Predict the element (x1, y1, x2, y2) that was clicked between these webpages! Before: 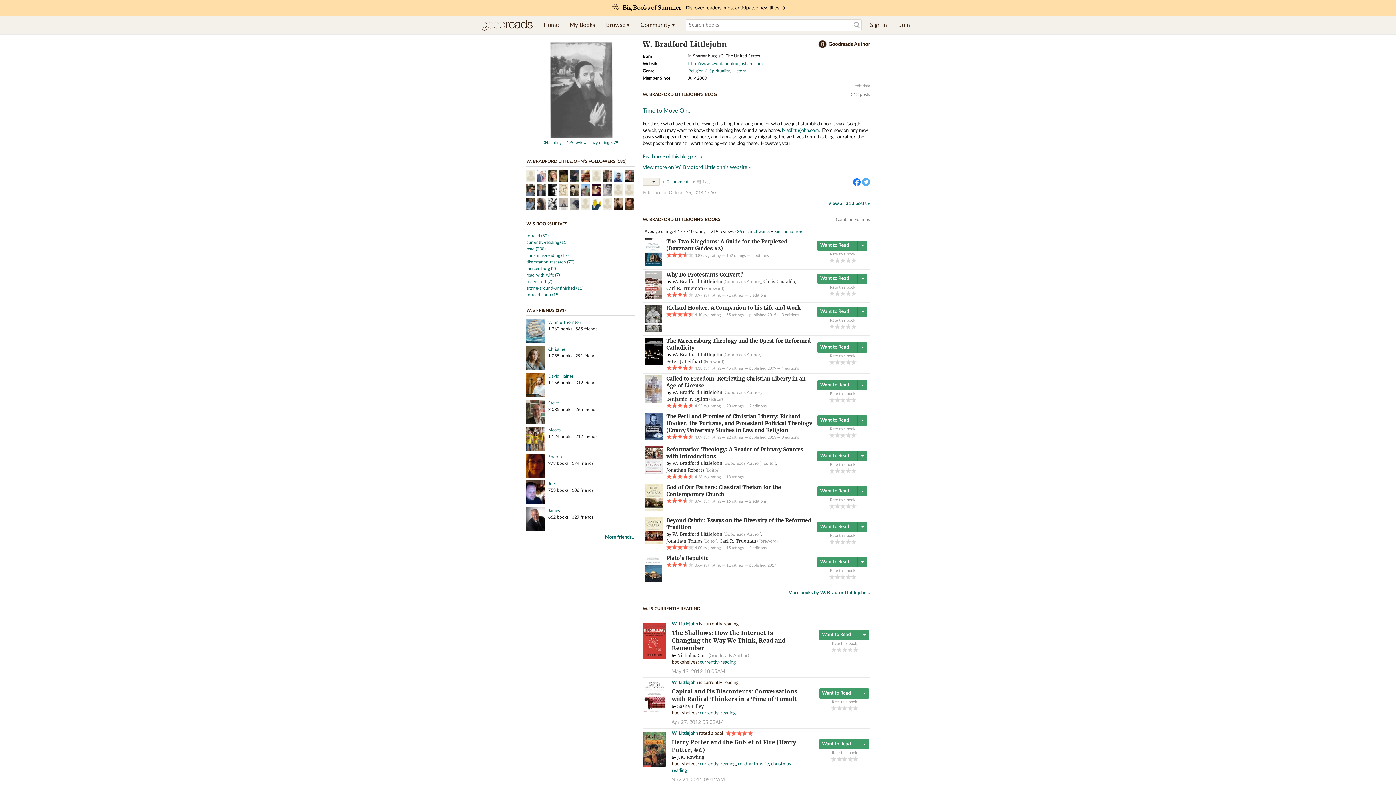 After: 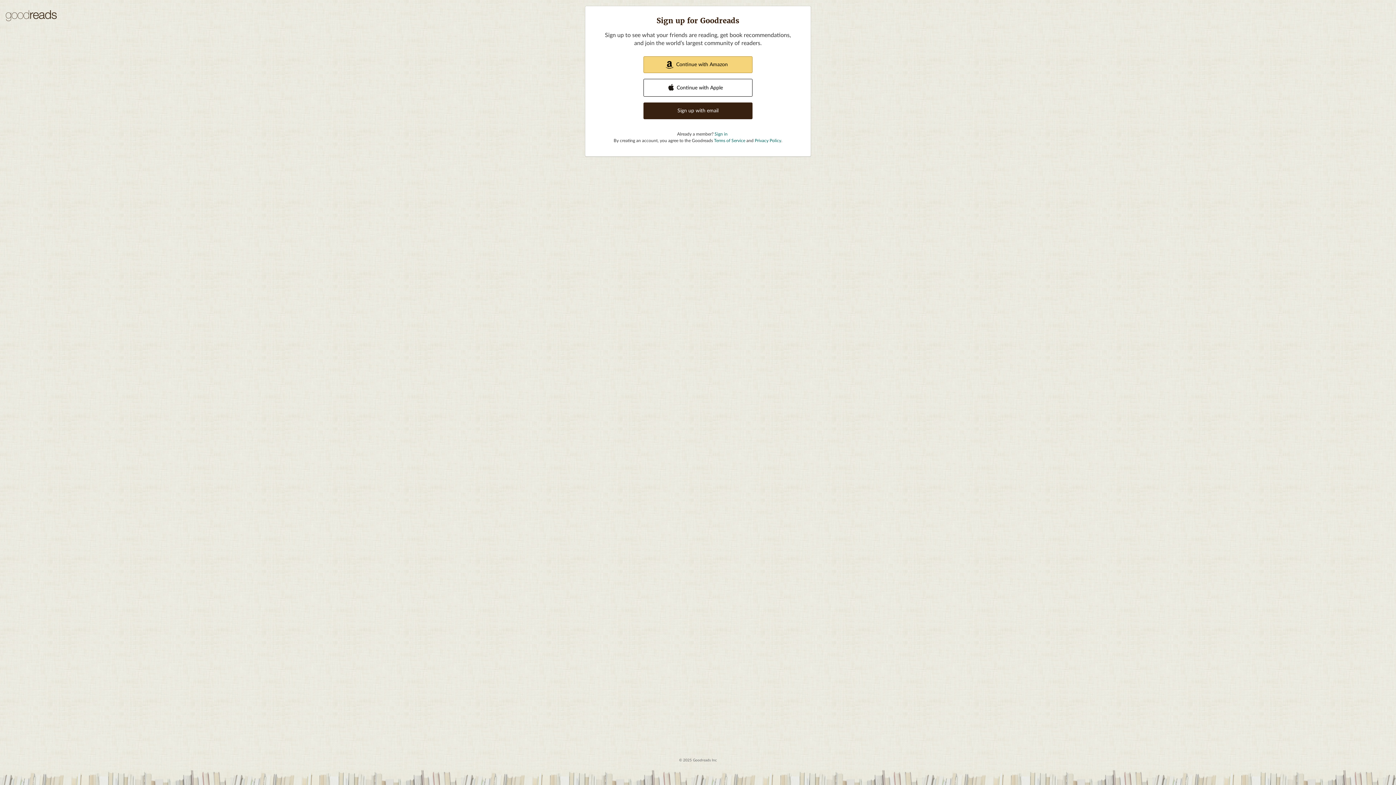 Action: label: Want to Read bbox: (817, 486, 857, 496)